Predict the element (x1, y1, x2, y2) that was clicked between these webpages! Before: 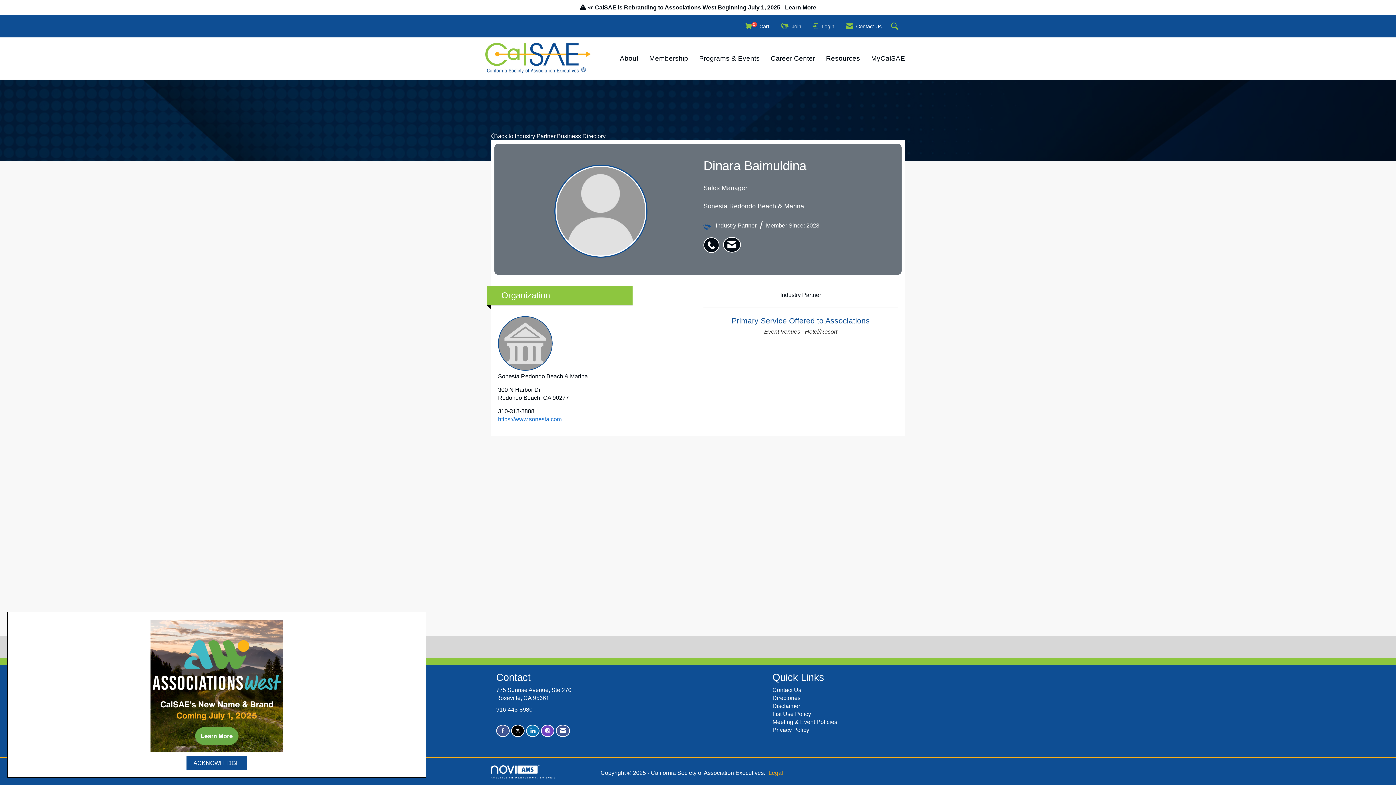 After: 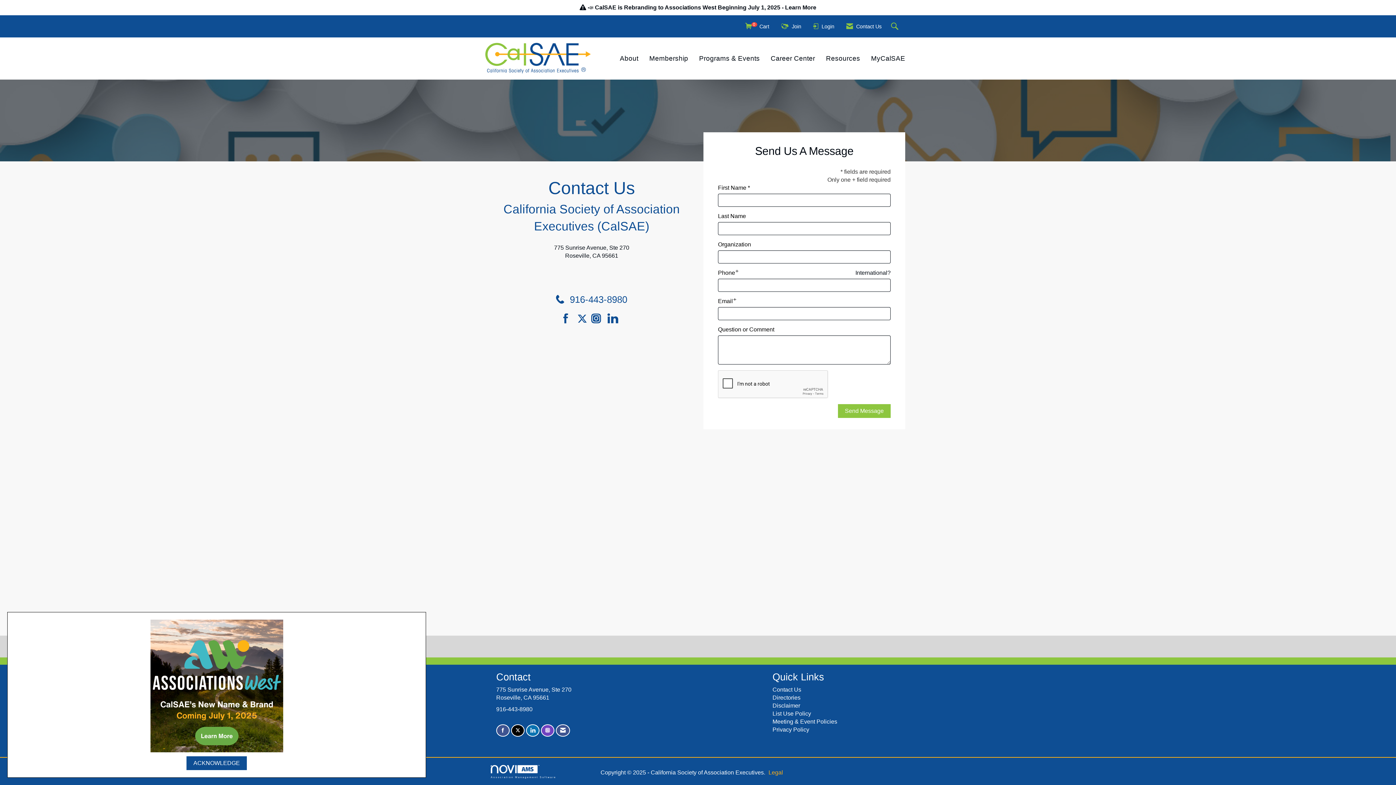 Action: bbox: (556, 725, 570, 737) label: Contact Us via Email